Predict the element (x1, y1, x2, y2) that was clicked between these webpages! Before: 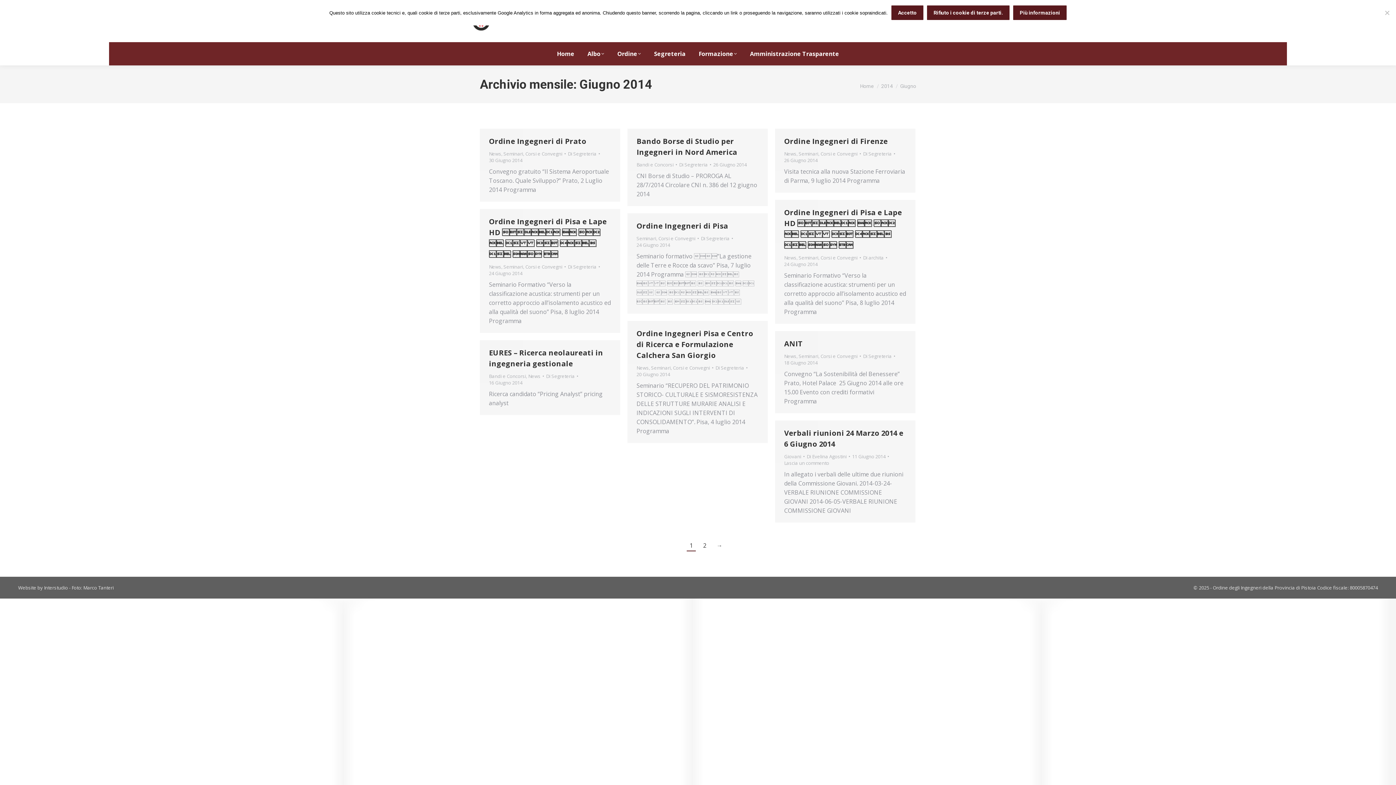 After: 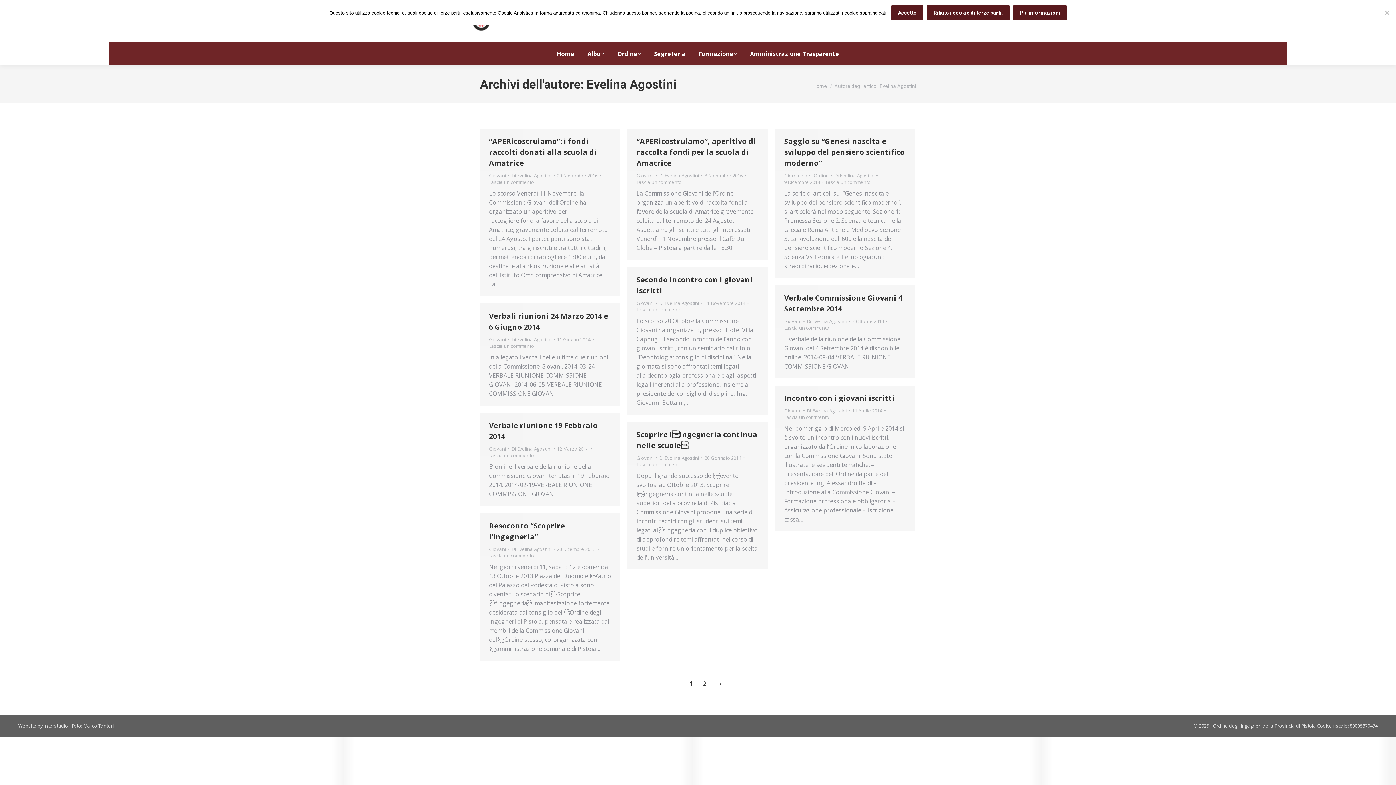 Action: label: Di Evelina Agostini bbox: (806, 453, 850, 460)